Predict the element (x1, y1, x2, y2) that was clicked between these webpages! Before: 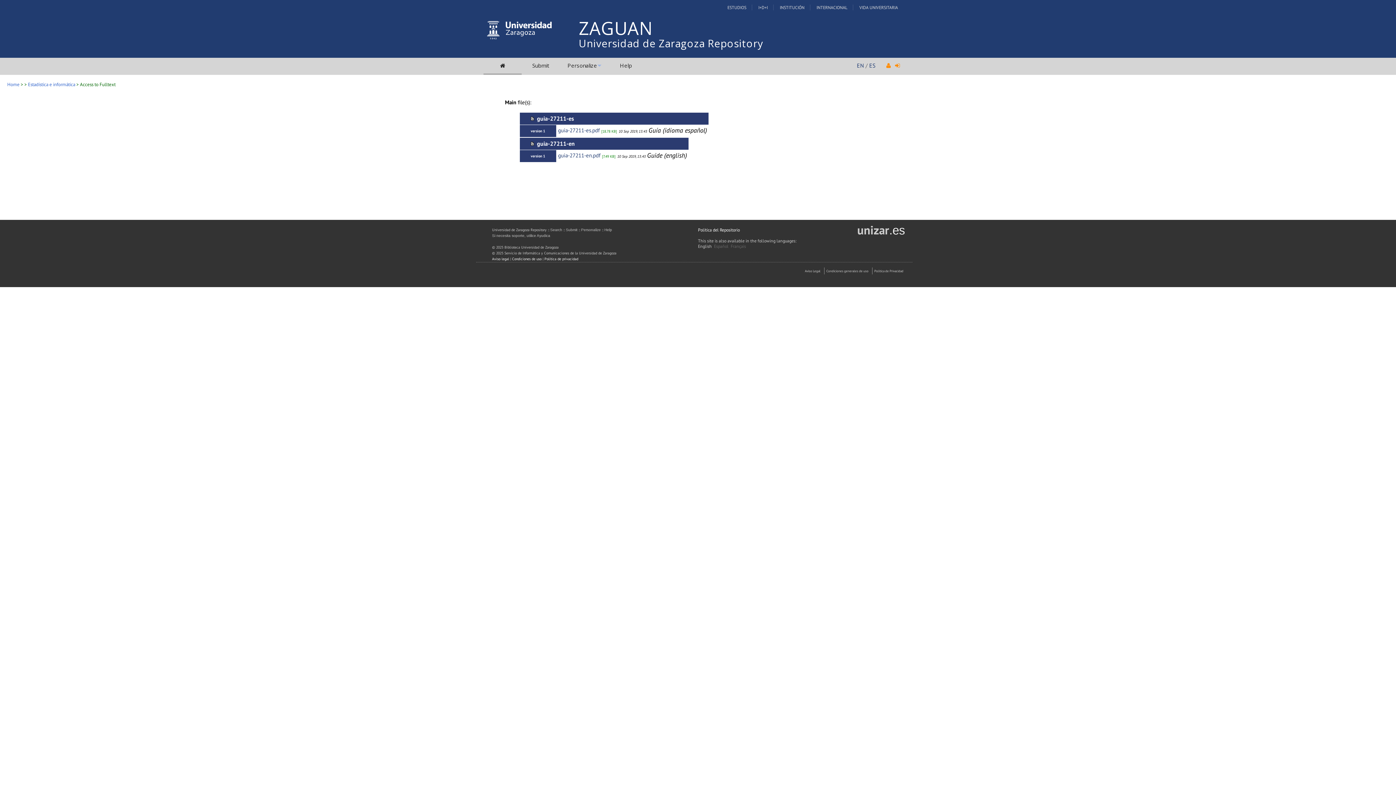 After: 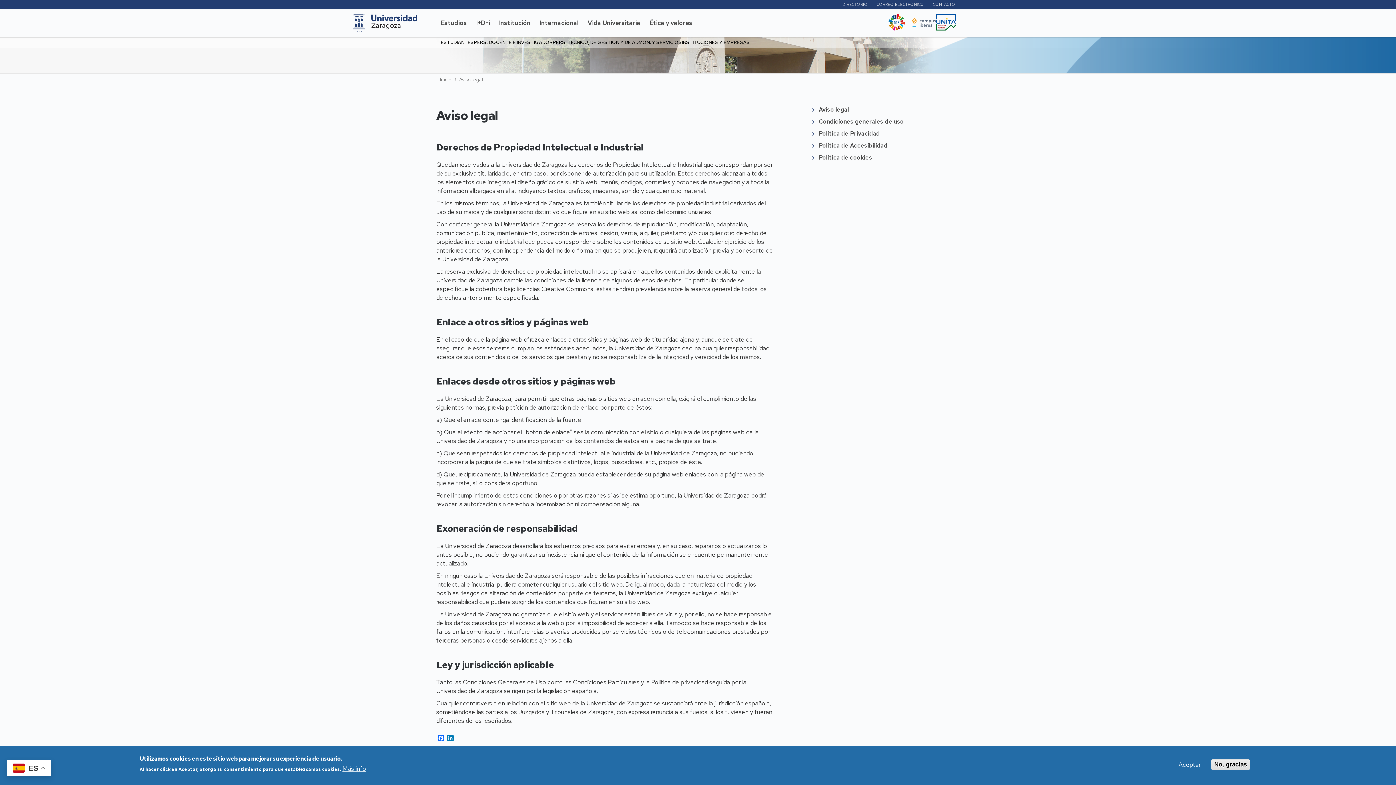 Action: label: Aviso Legal bbox: (805, 269, 820, 273)